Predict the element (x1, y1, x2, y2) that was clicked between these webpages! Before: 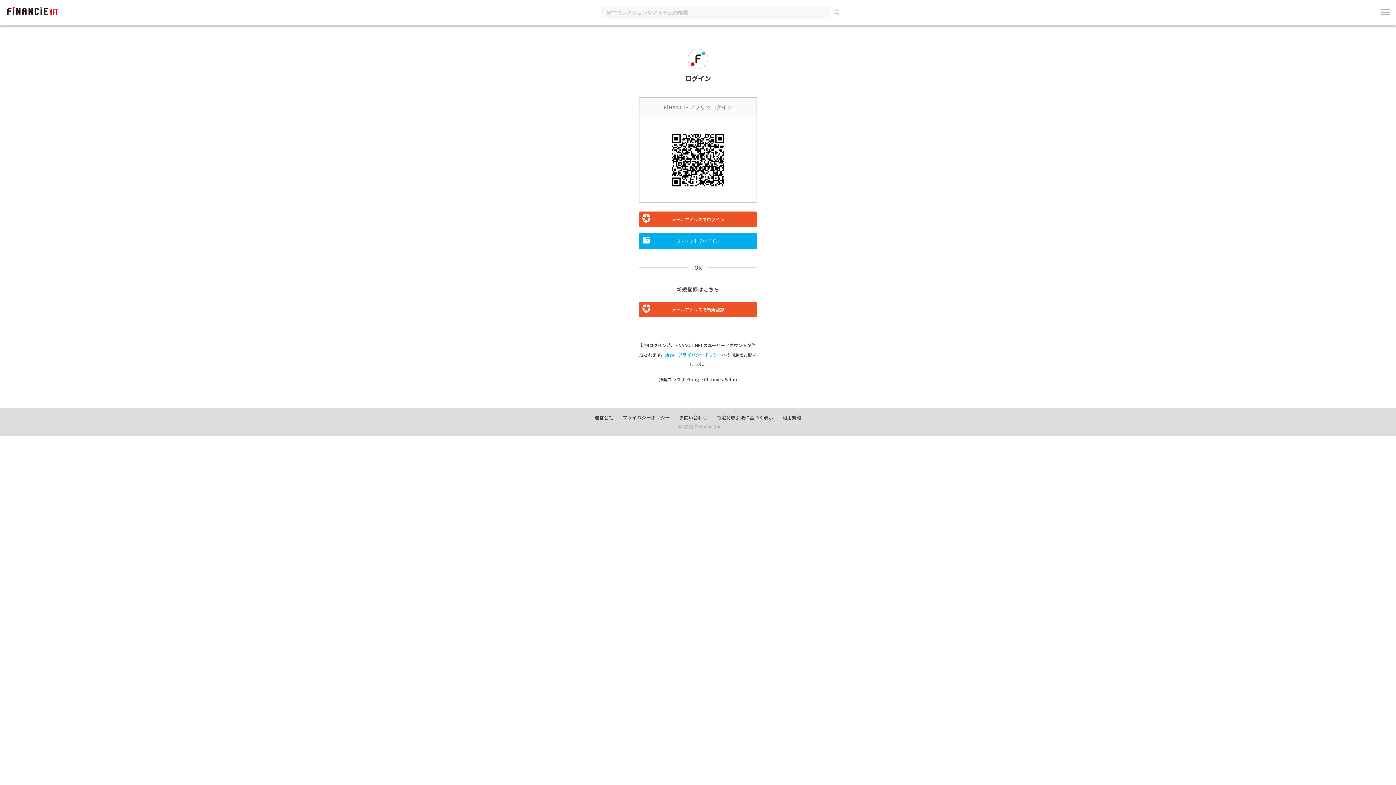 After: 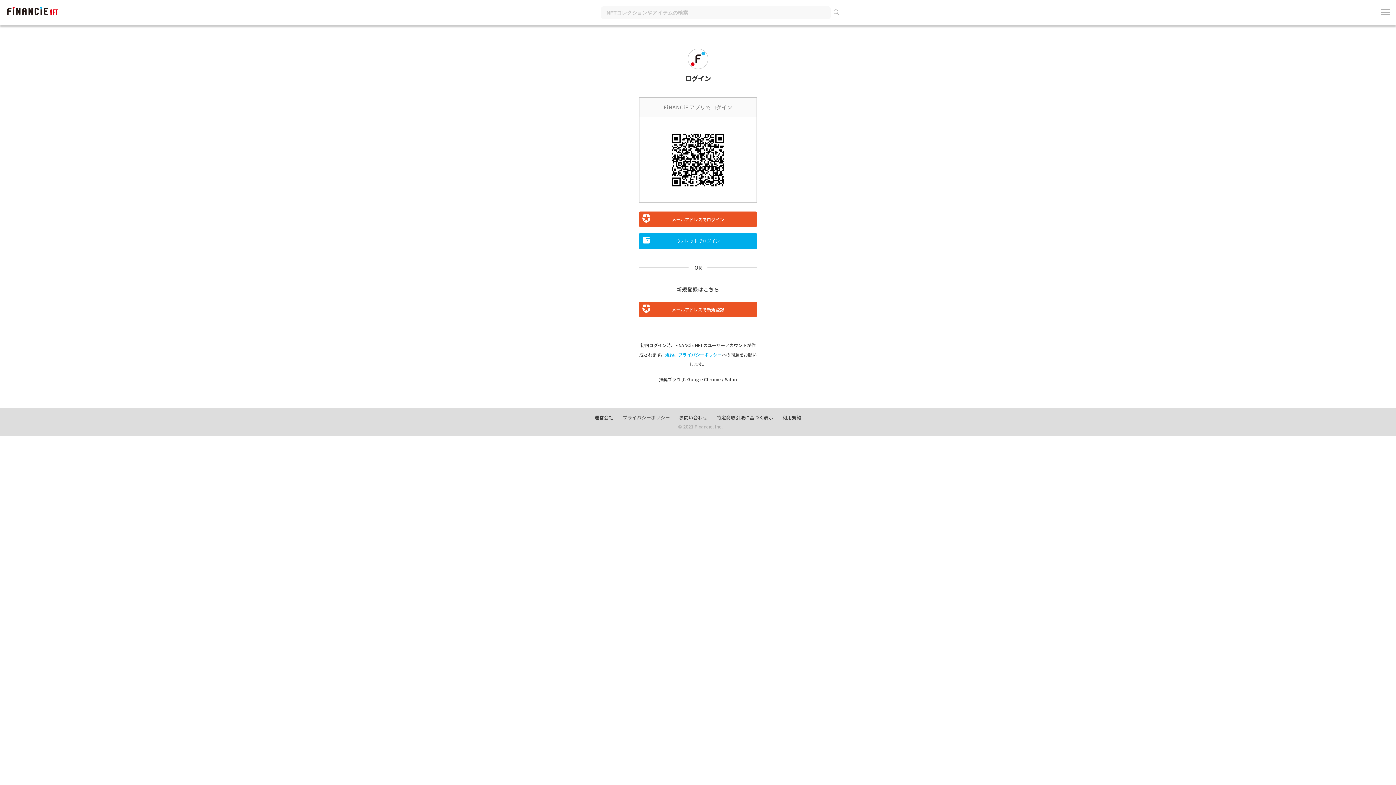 Action: label: プライバシーポリシー bbox: (622, 414, 670, 420)